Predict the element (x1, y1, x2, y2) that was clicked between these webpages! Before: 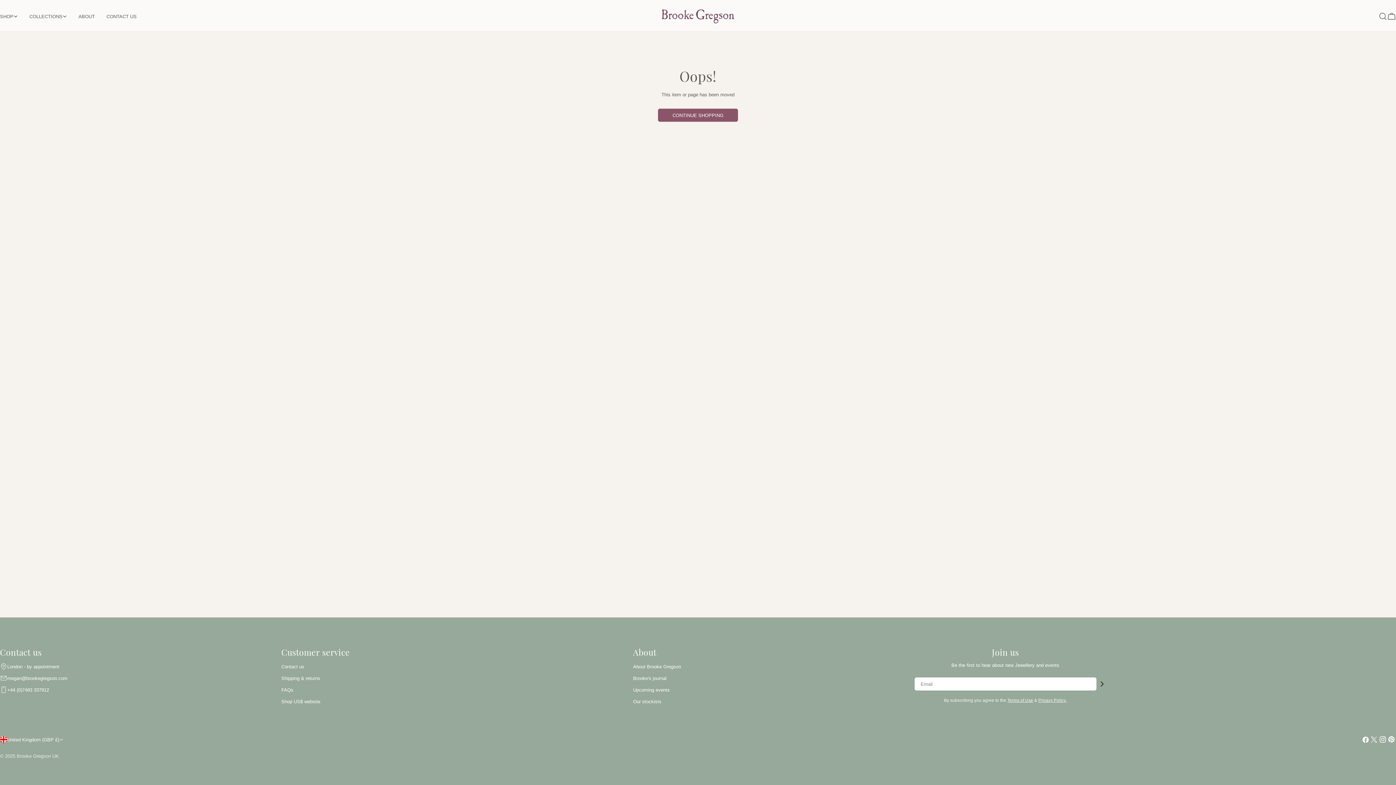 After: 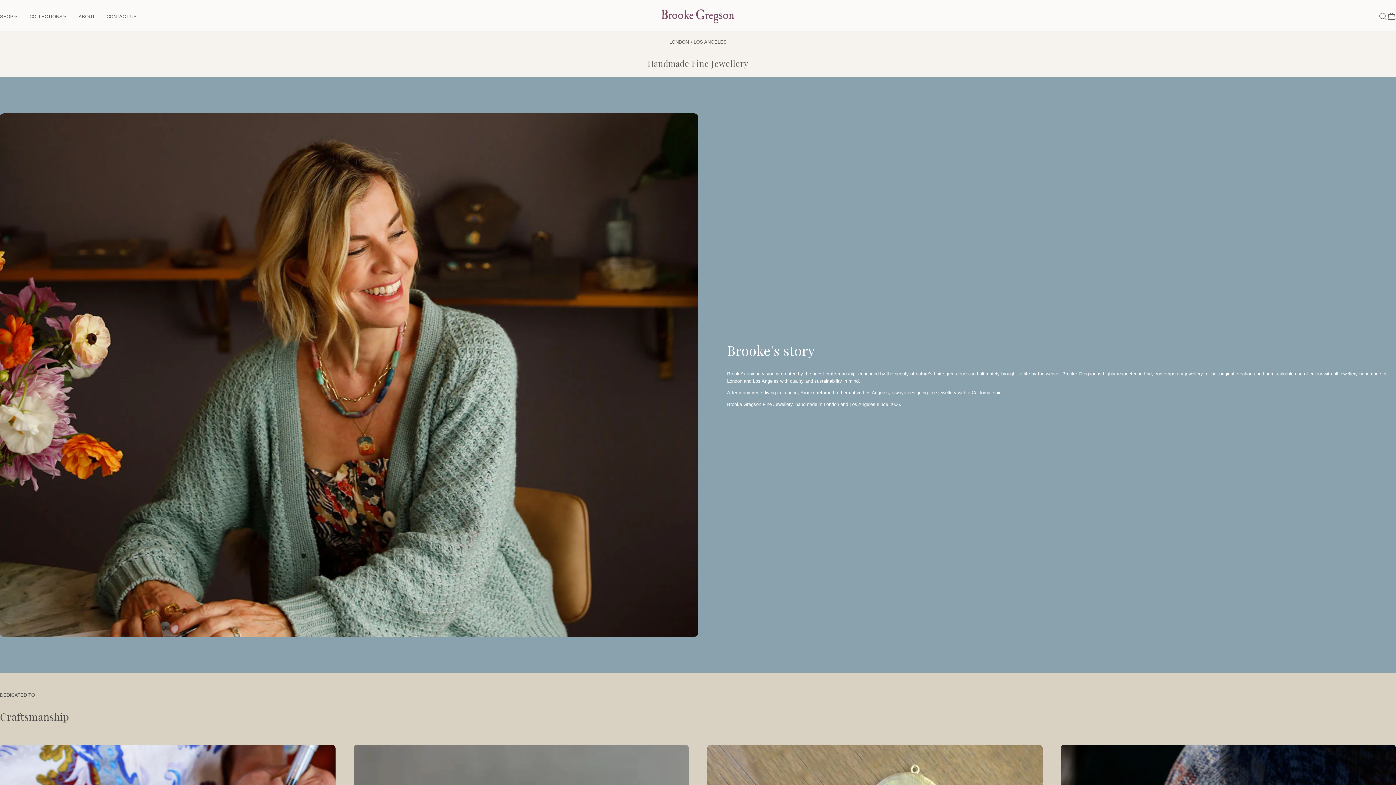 Action: label: About Brooke Gregson bbox: (633, 664, 681, 669)